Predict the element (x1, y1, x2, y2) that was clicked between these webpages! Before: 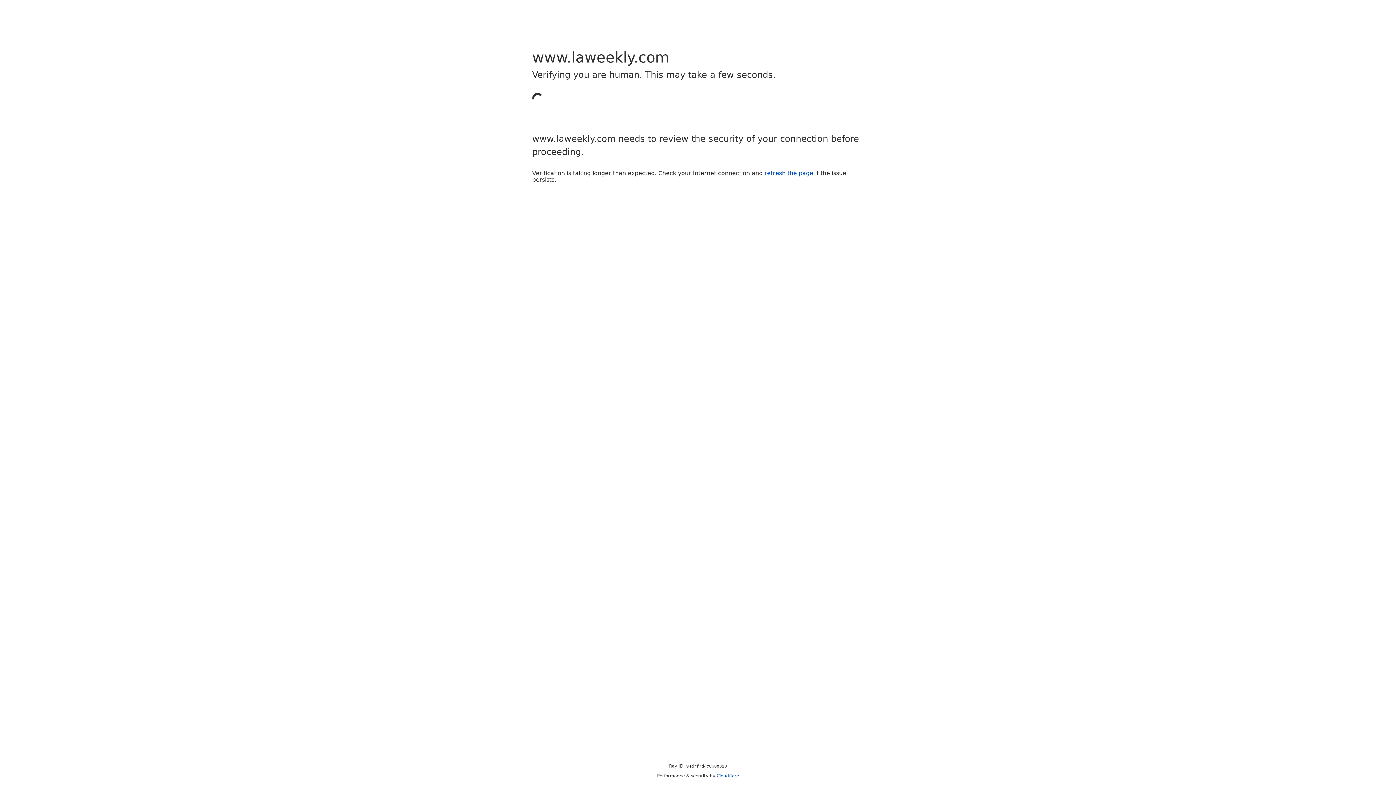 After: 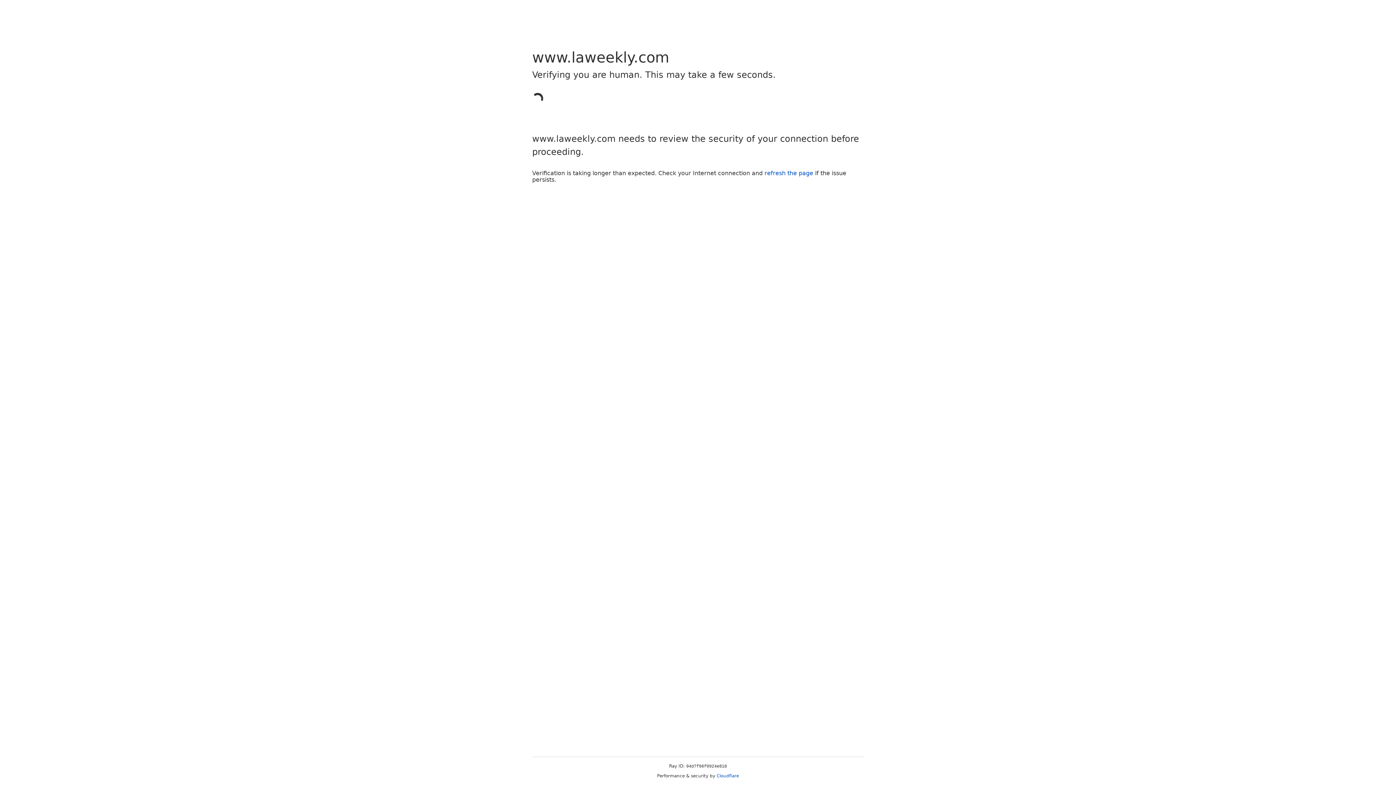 Action: label: refresh the page bbox: (764, 169, 813, 176)